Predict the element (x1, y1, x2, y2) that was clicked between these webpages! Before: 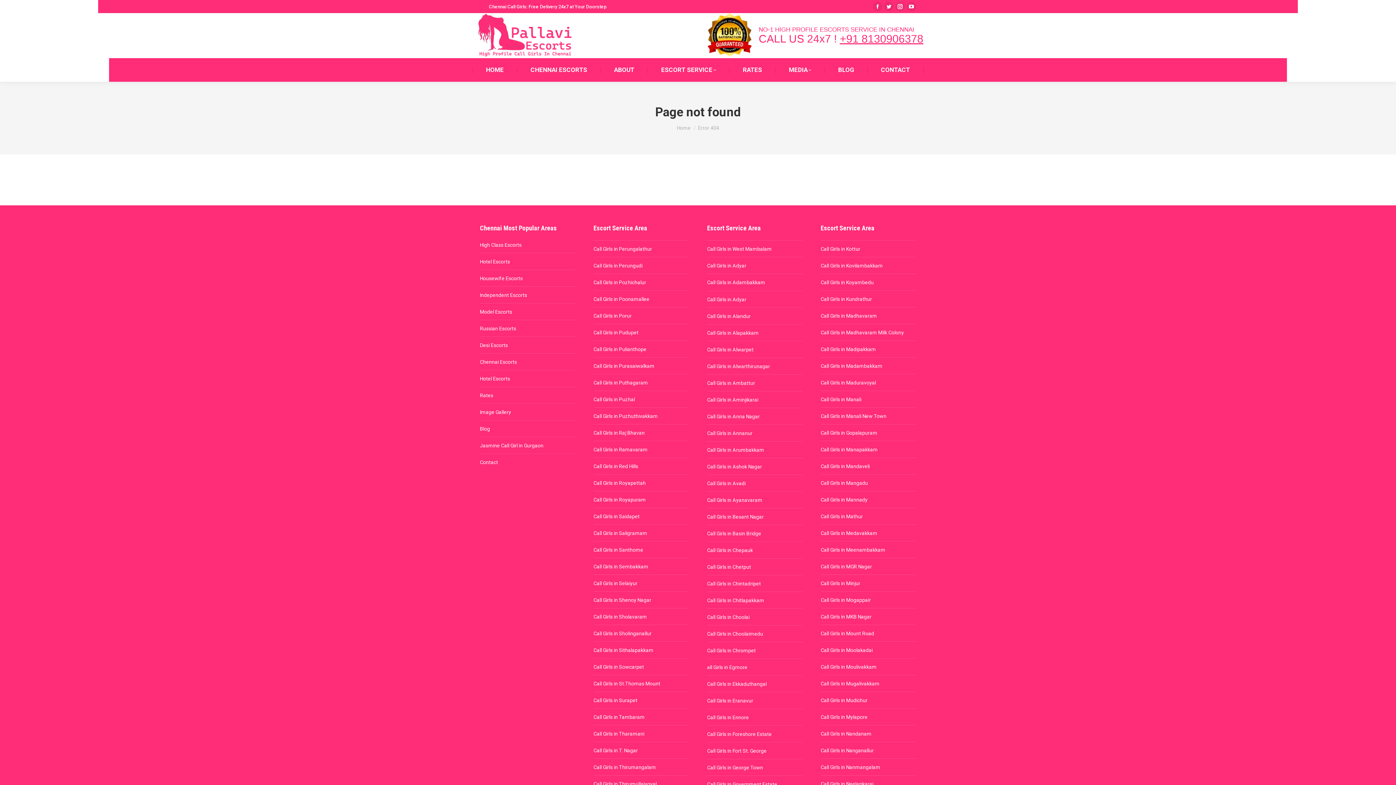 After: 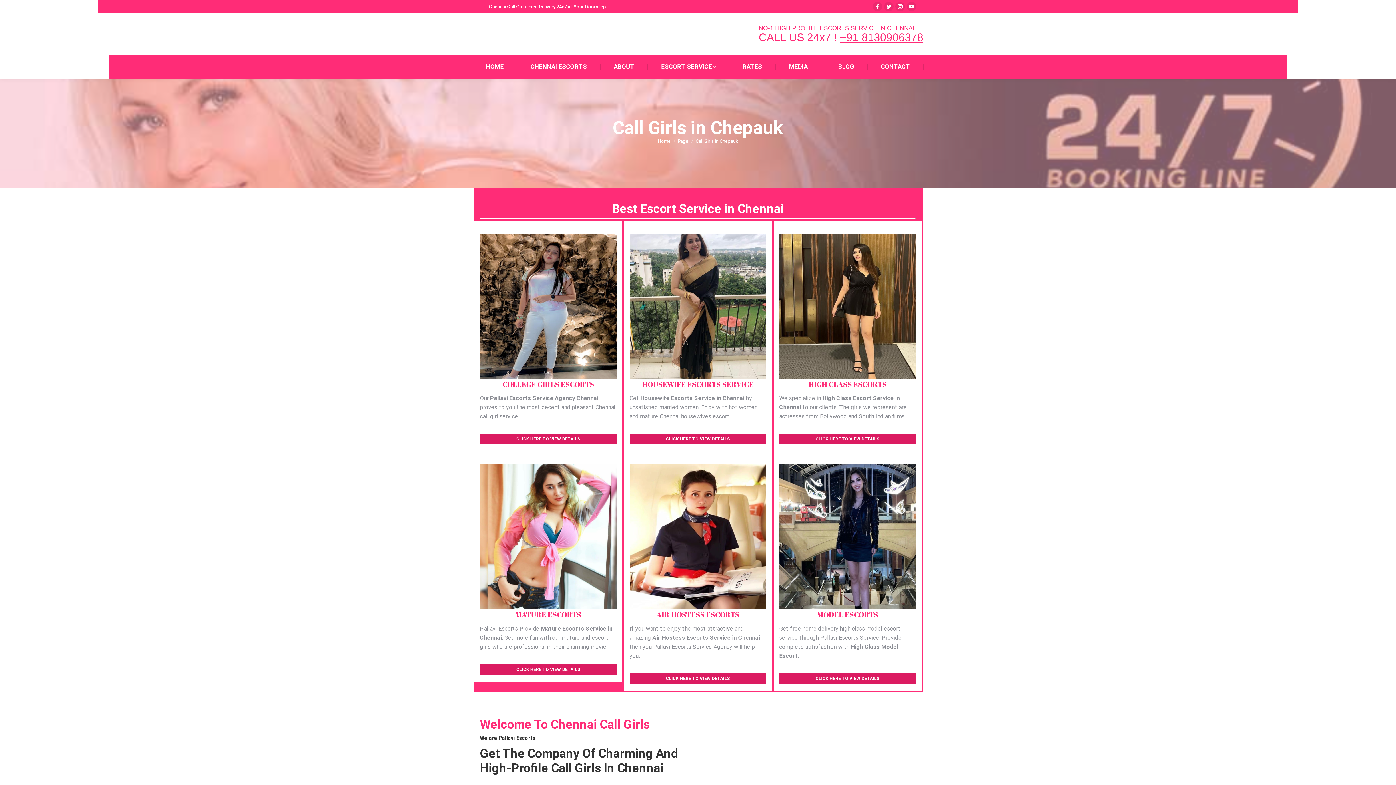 Action: bbox: (707, 547, 753, 553) label: Call Girls in Chepauk